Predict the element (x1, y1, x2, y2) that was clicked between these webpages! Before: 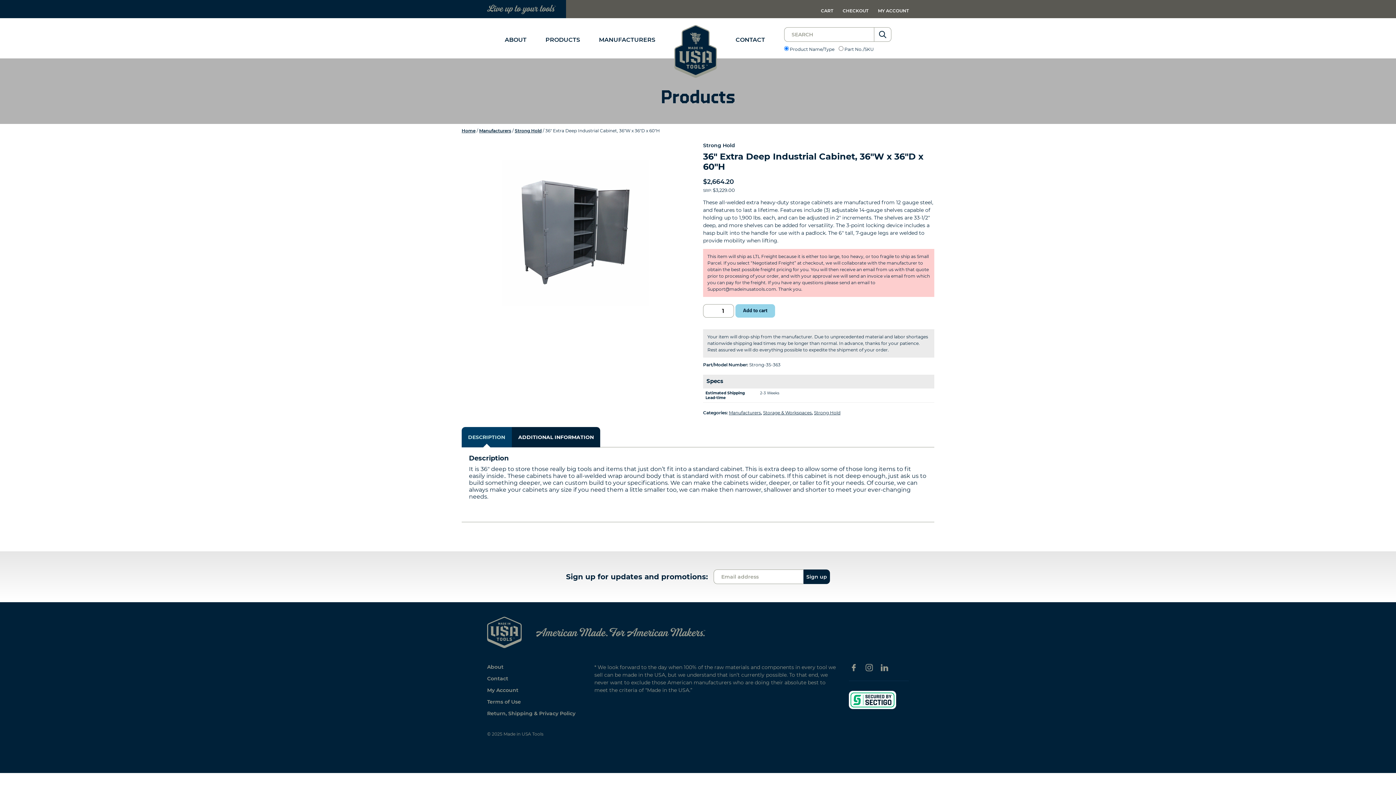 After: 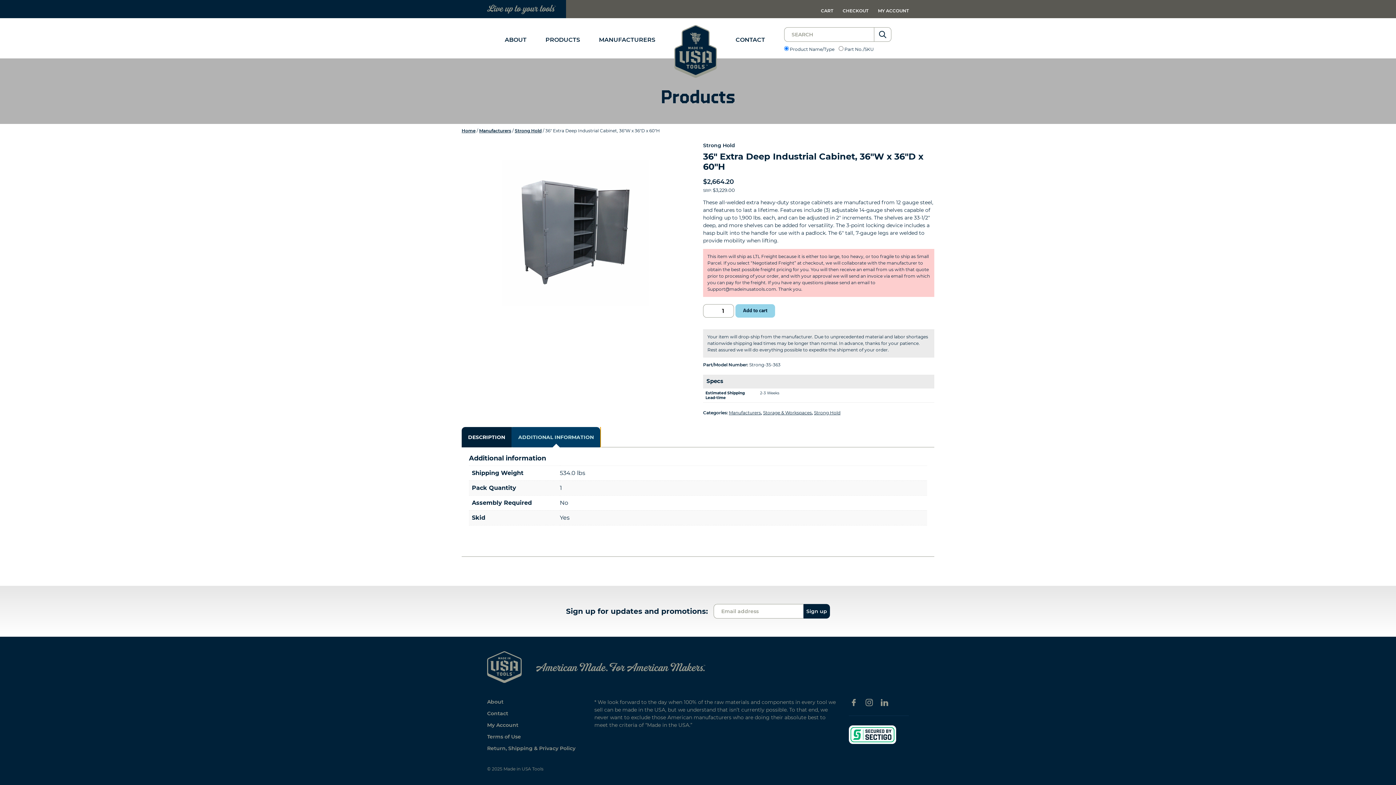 Action: label: ADDITIONAL INFORMATION bbox: (512, 427, 600, 447)